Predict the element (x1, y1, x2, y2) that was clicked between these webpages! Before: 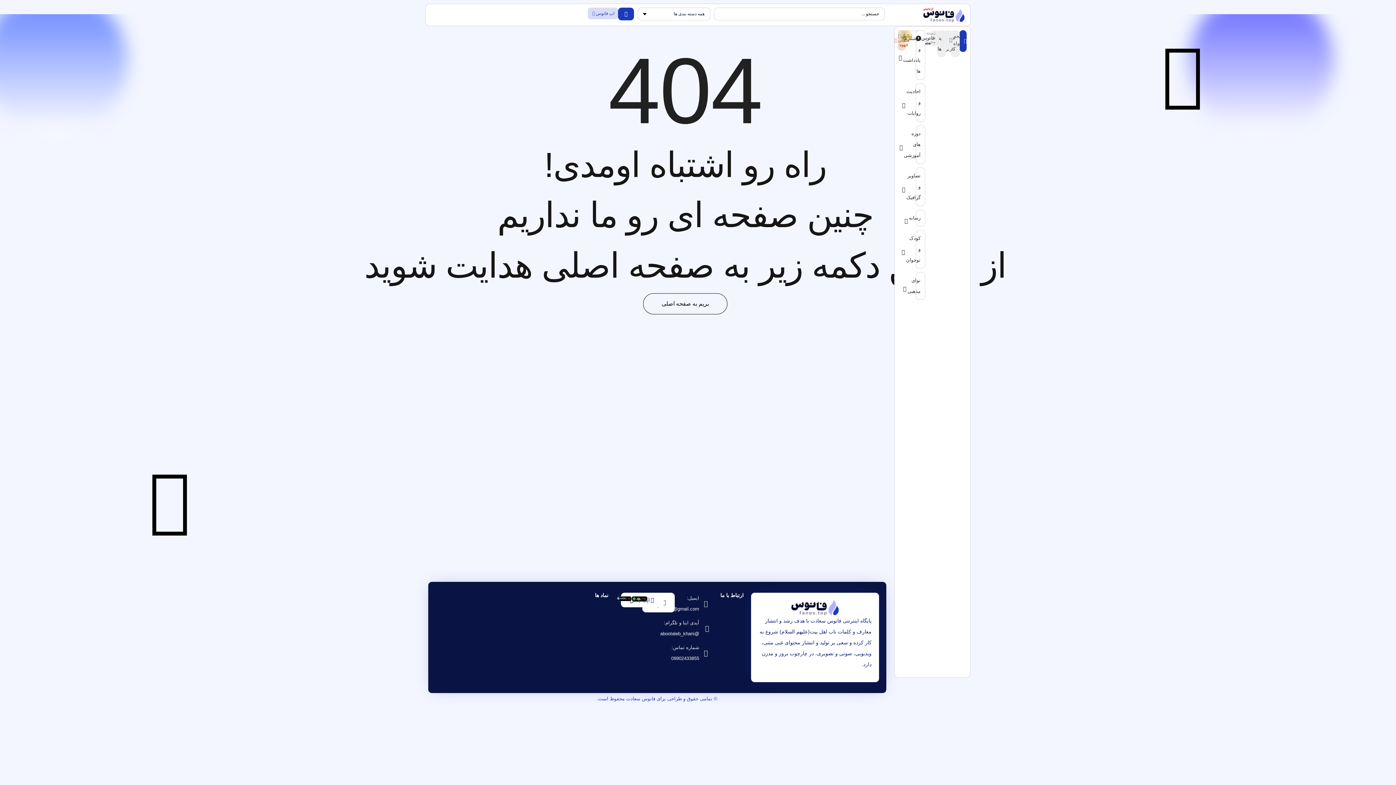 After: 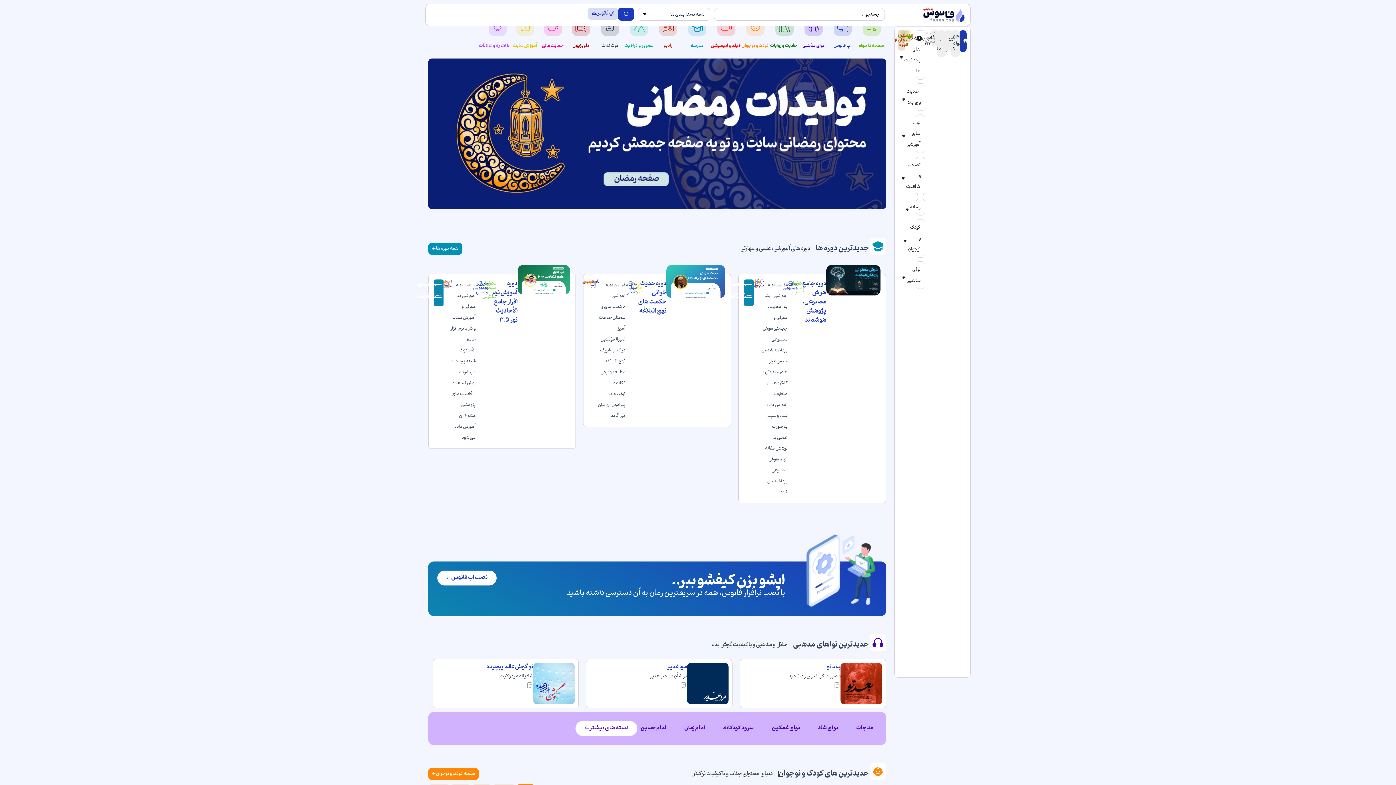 Action: bbox: (923, 7, 965, 22)